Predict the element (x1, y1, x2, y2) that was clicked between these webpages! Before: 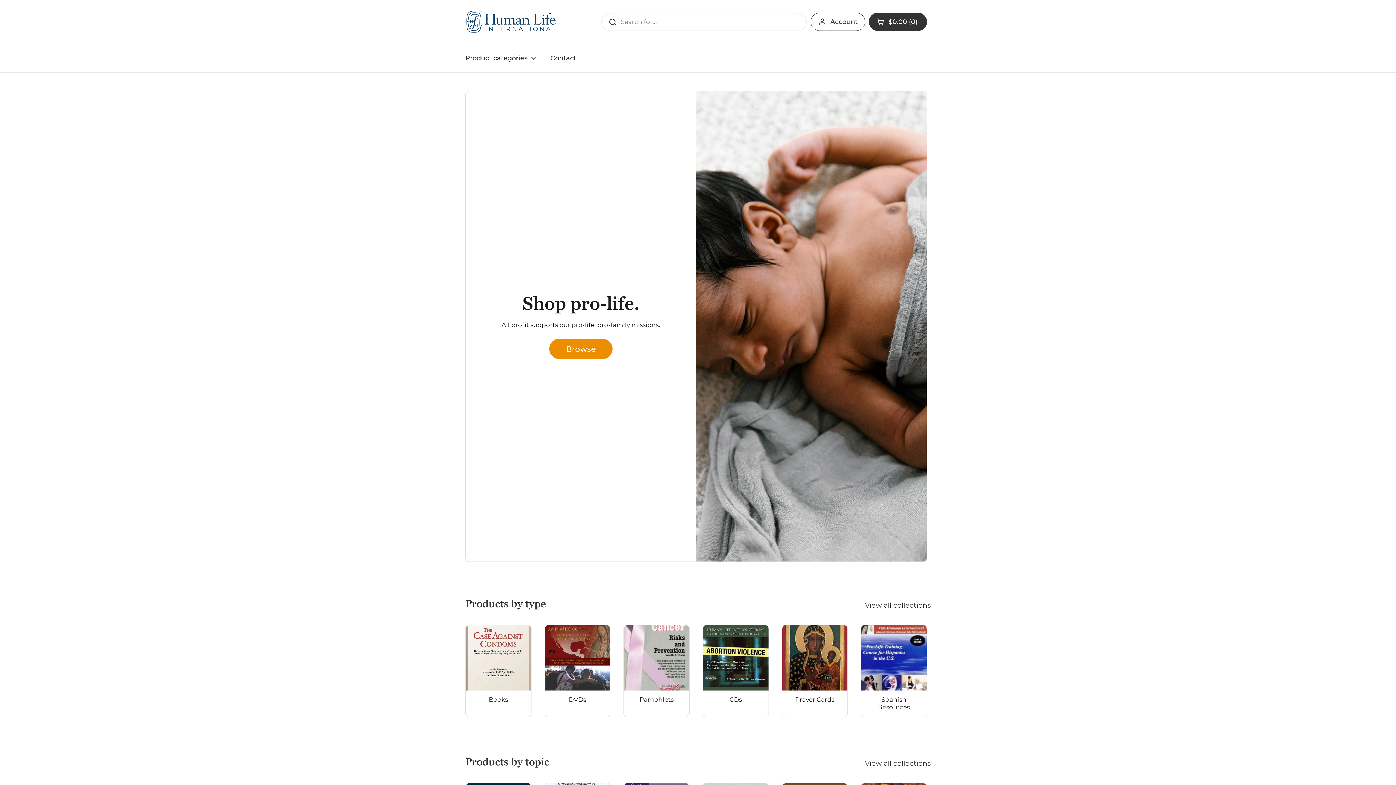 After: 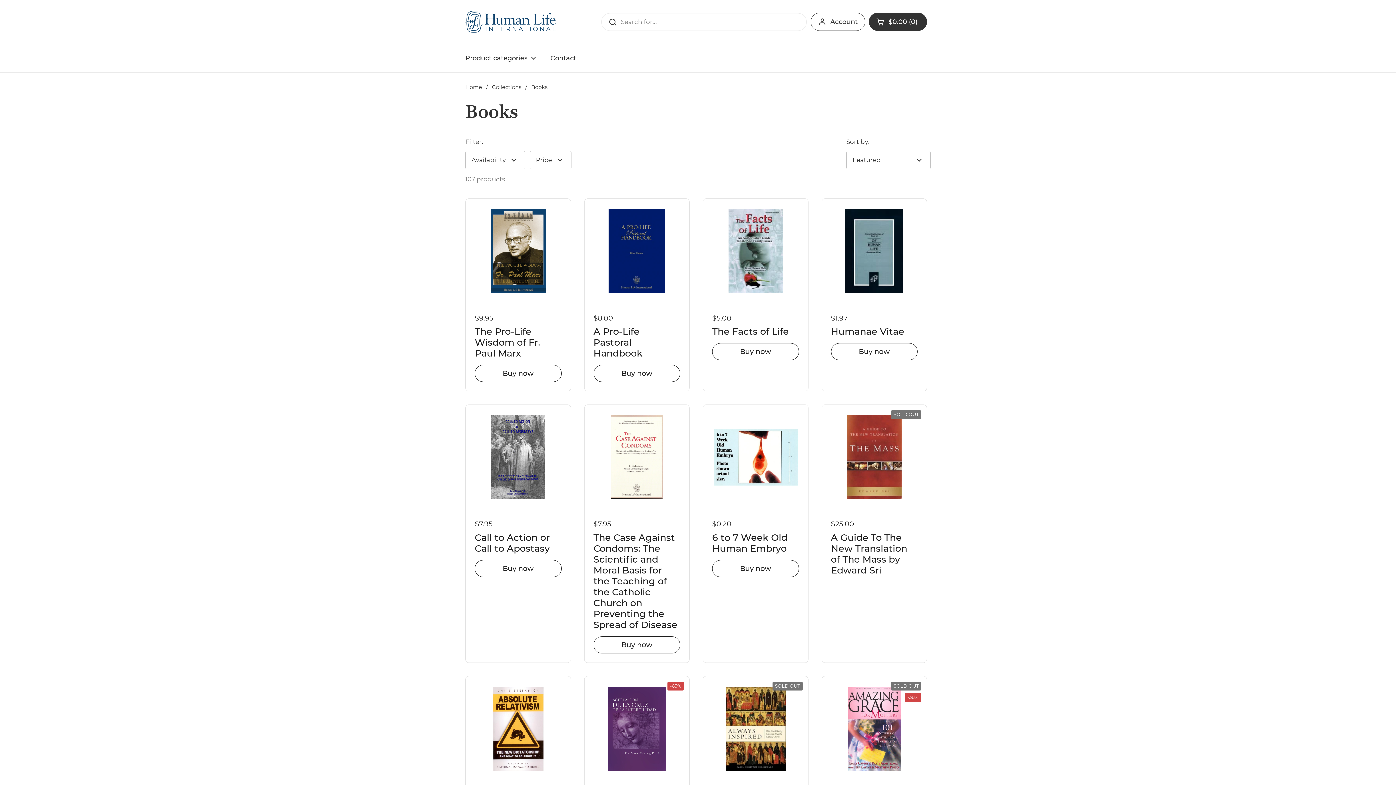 Action: bbox: (465, 625, 531, 716) label: Books